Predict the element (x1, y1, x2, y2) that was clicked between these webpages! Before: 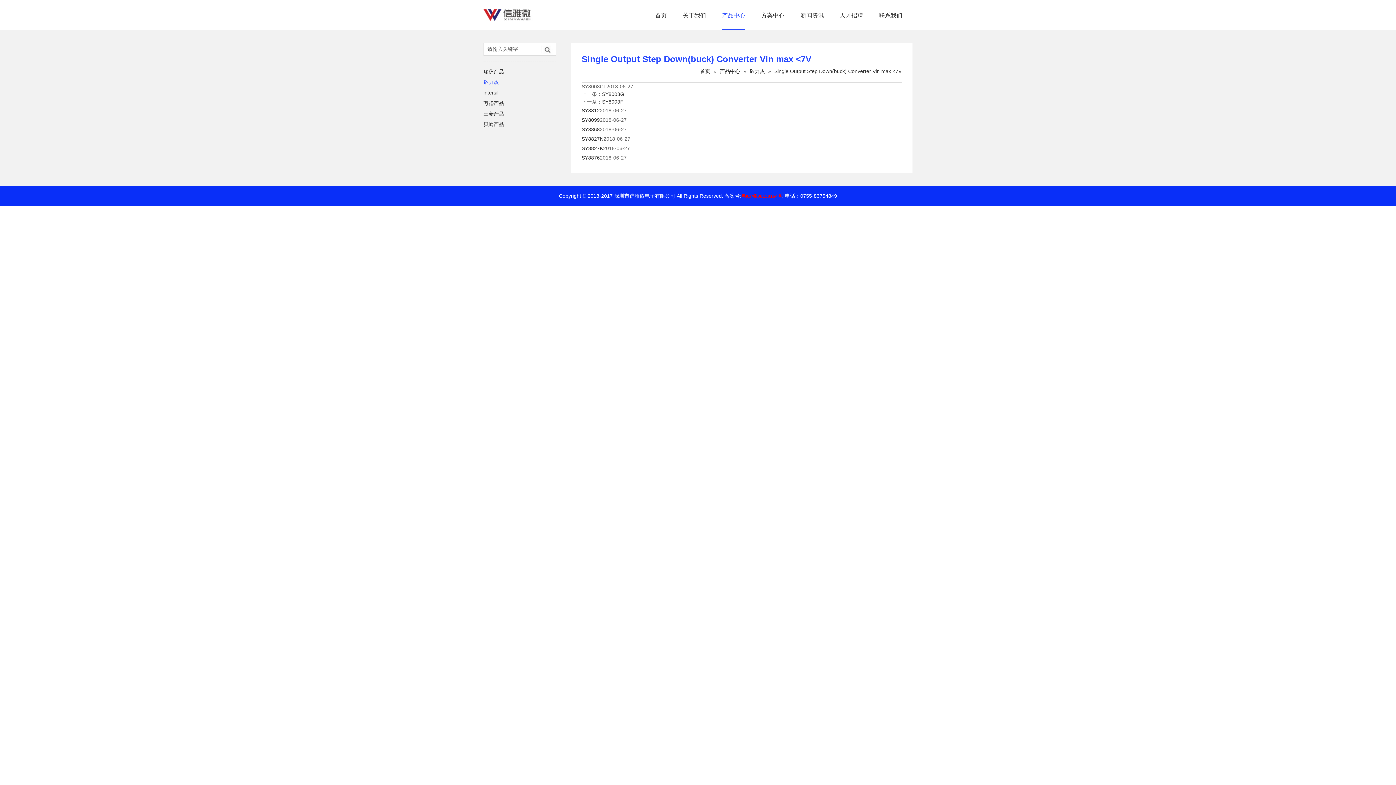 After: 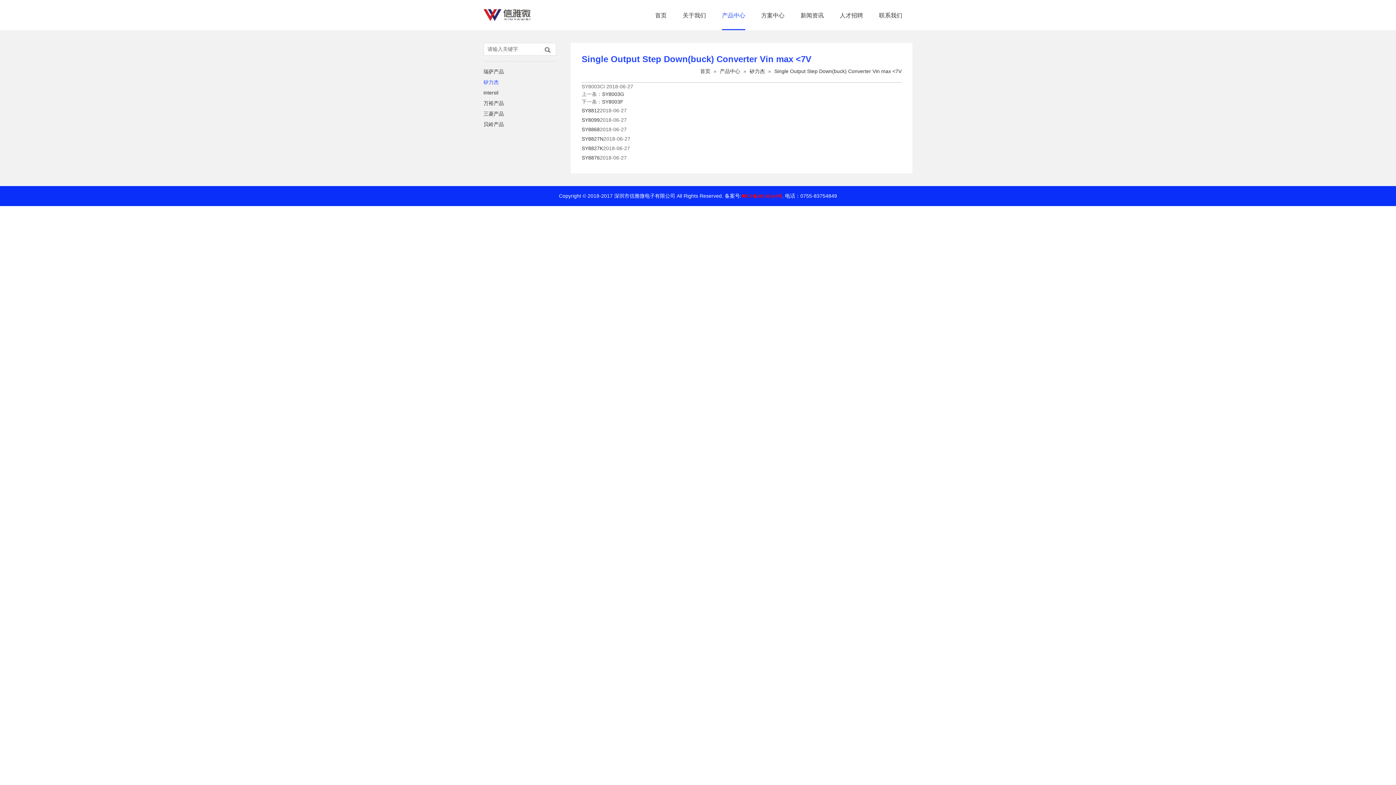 Action: bbox: (741, 193, 782, 198) label: 粤ICP备08130164号